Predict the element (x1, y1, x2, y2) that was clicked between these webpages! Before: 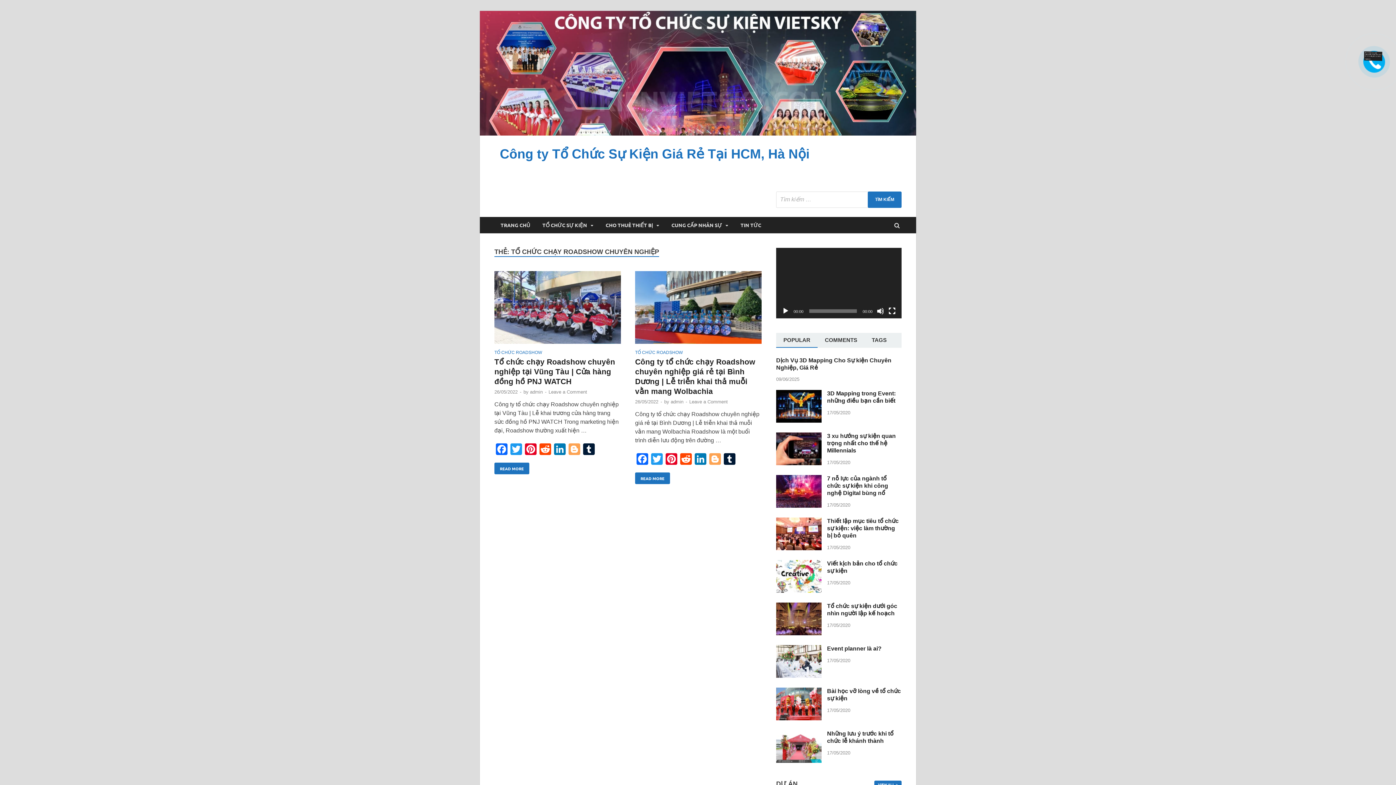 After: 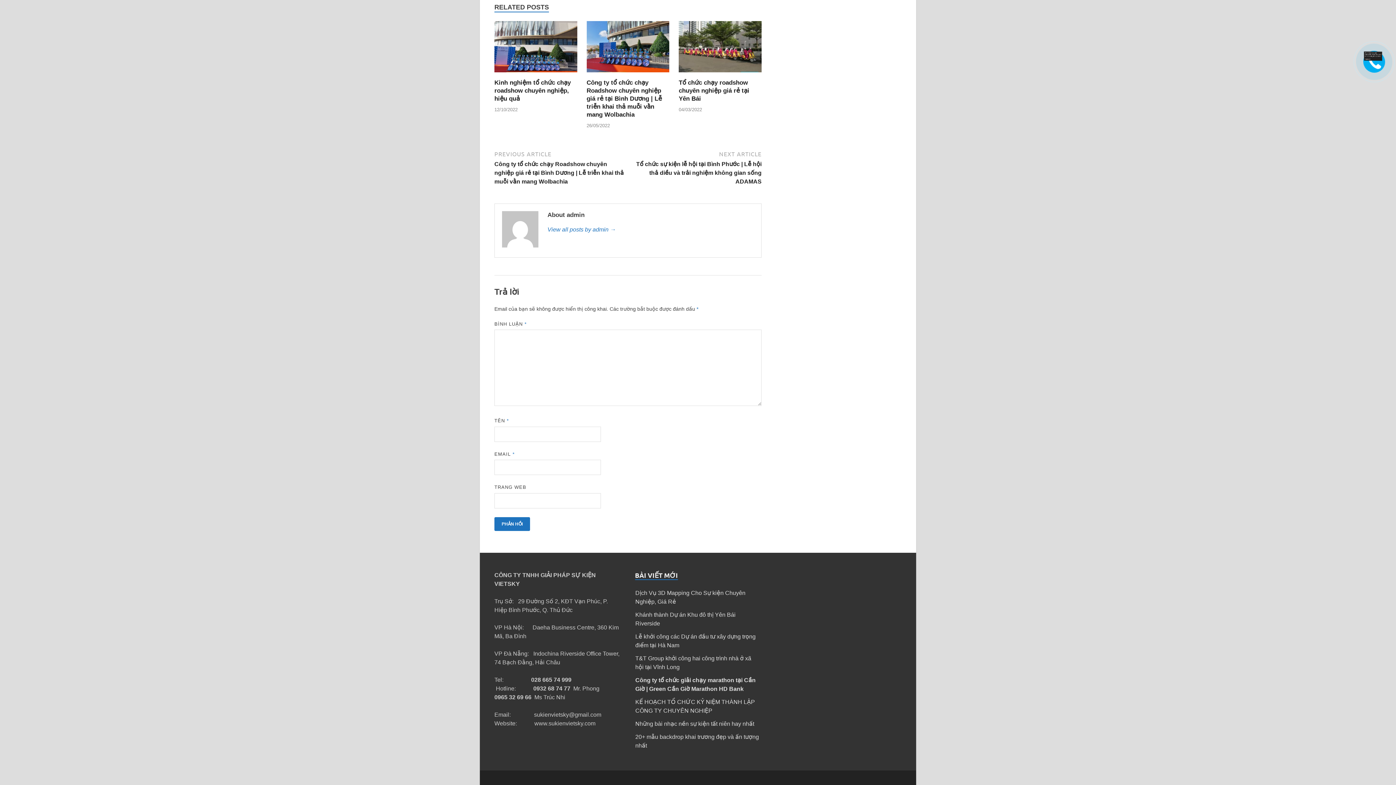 Action: bbox: (548, 389, 587, 395) label: Leave a Comment